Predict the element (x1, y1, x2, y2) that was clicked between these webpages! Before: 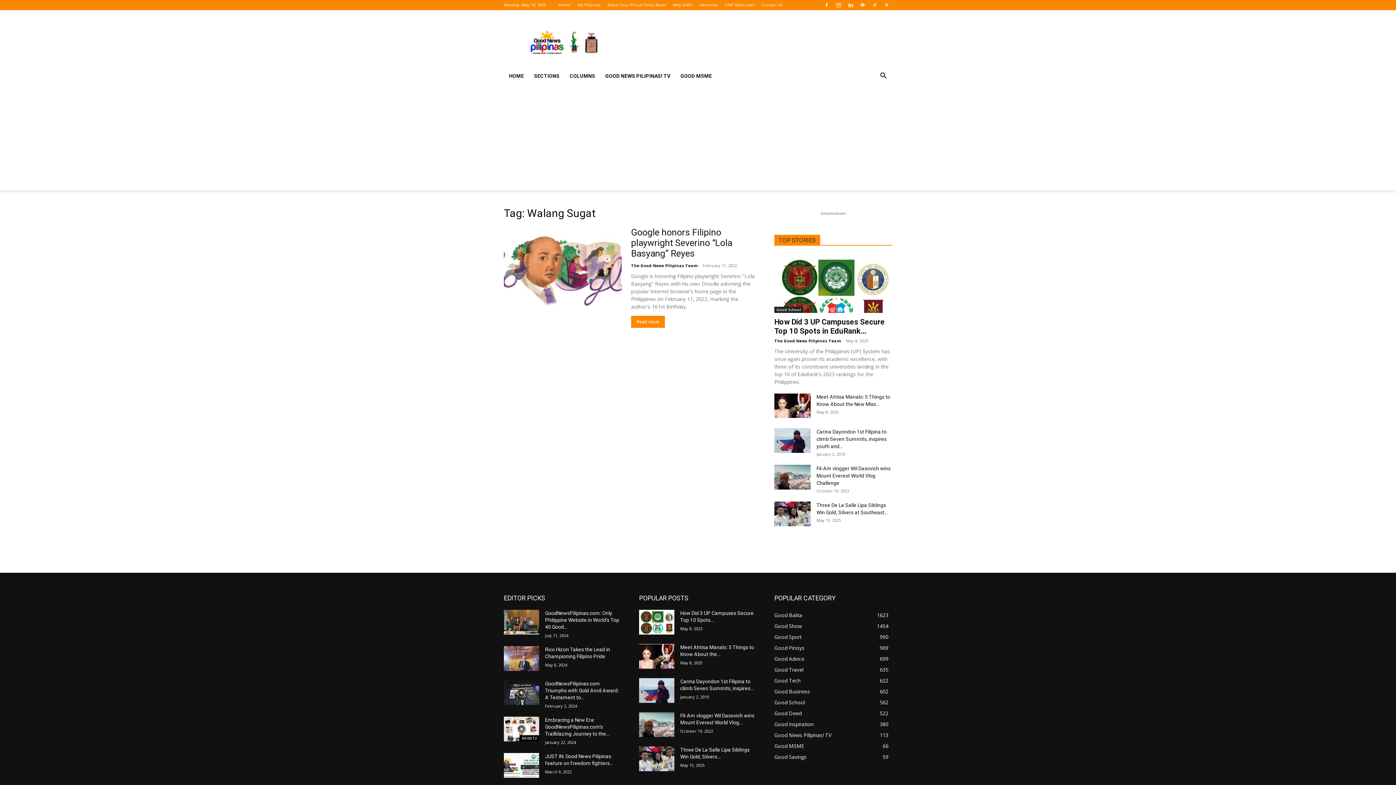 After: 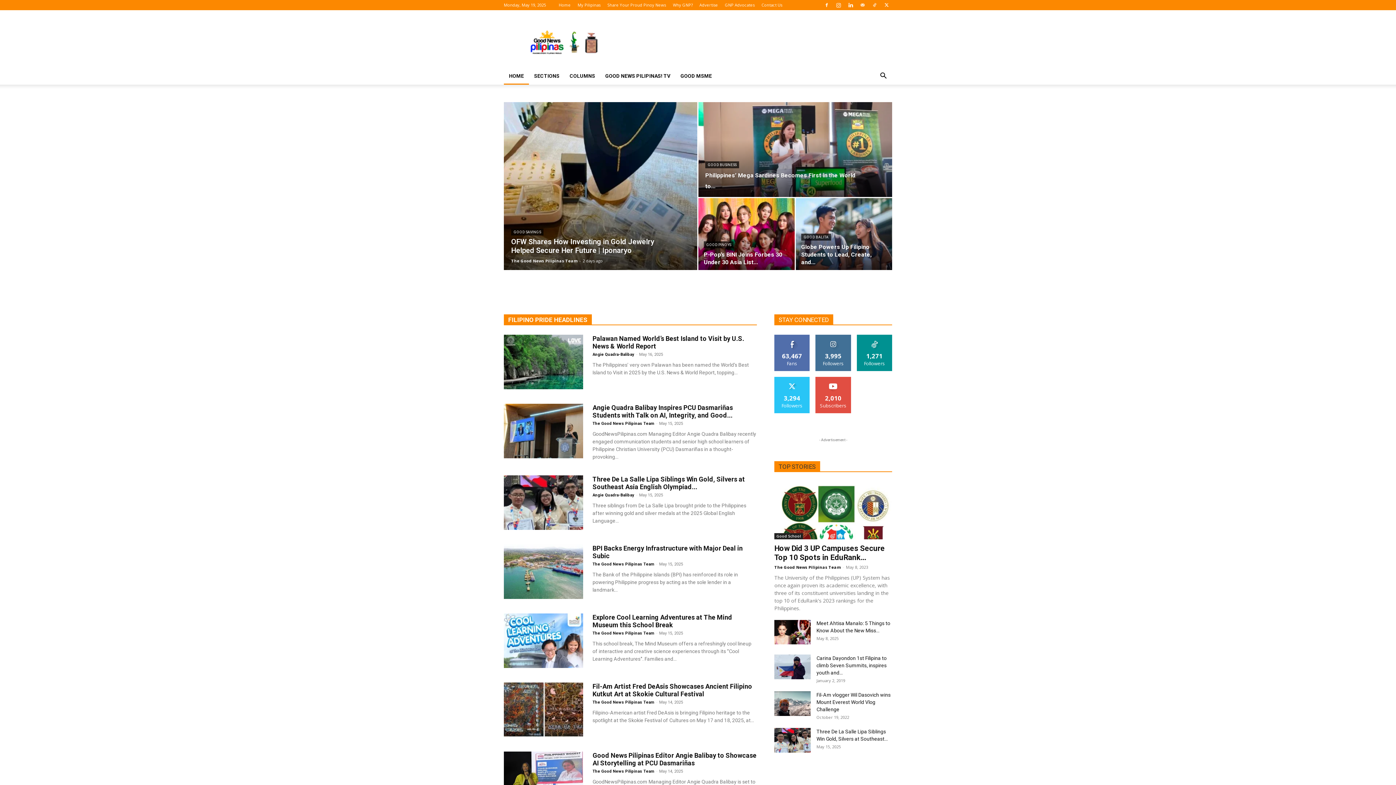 Action: label: HOME bbox: (504, 67, 529, 84)